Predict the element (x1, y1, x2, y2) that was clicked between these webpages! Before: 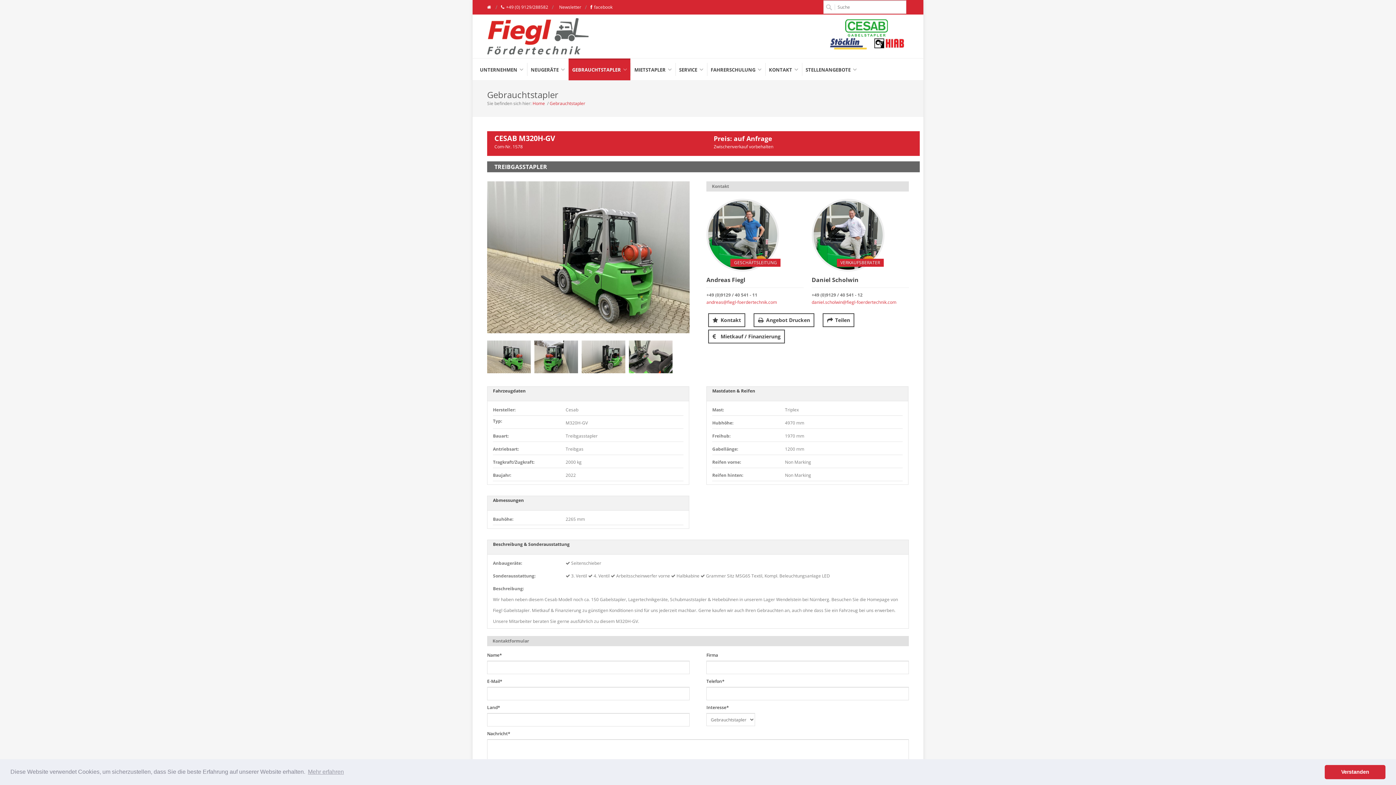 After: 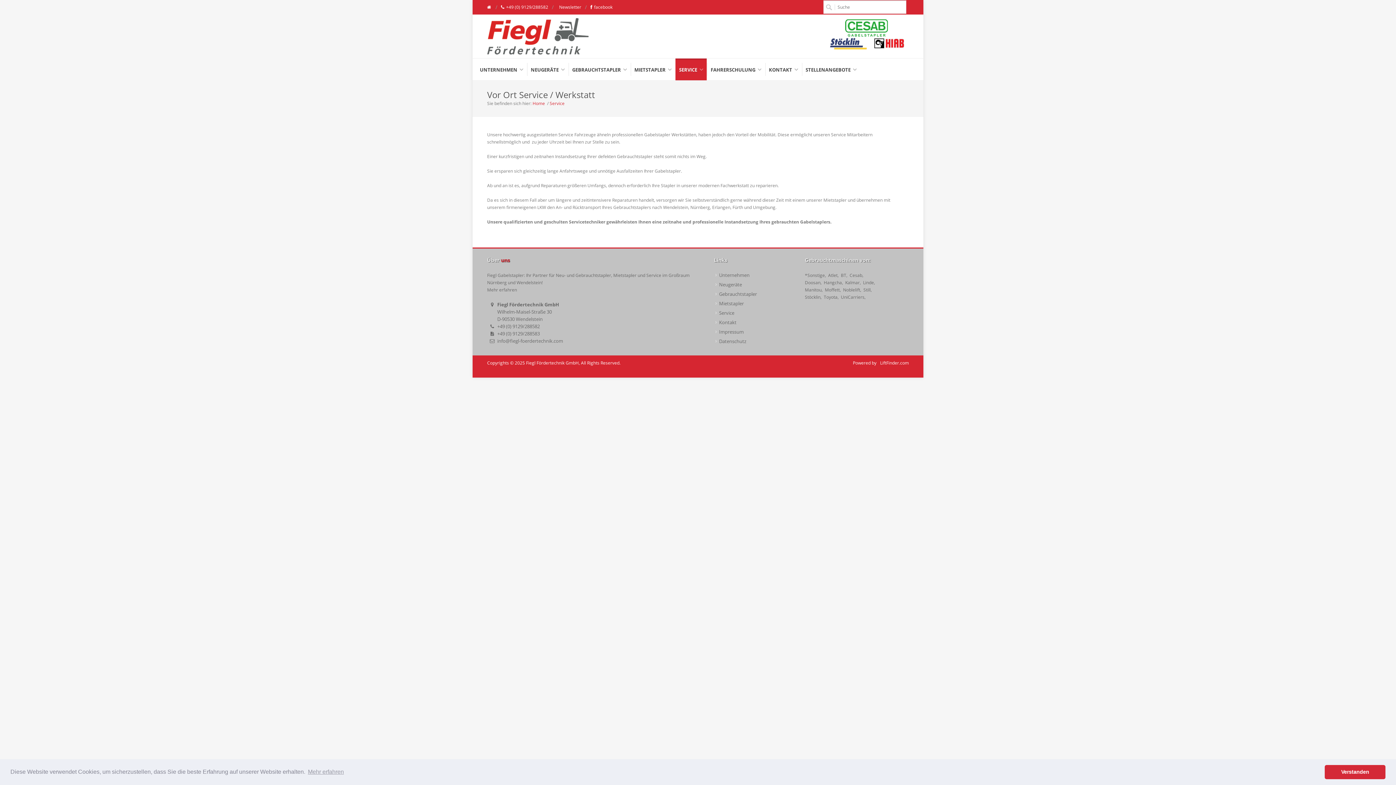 Action: label: SERVICE bbox: (675, 58, 706, 80)